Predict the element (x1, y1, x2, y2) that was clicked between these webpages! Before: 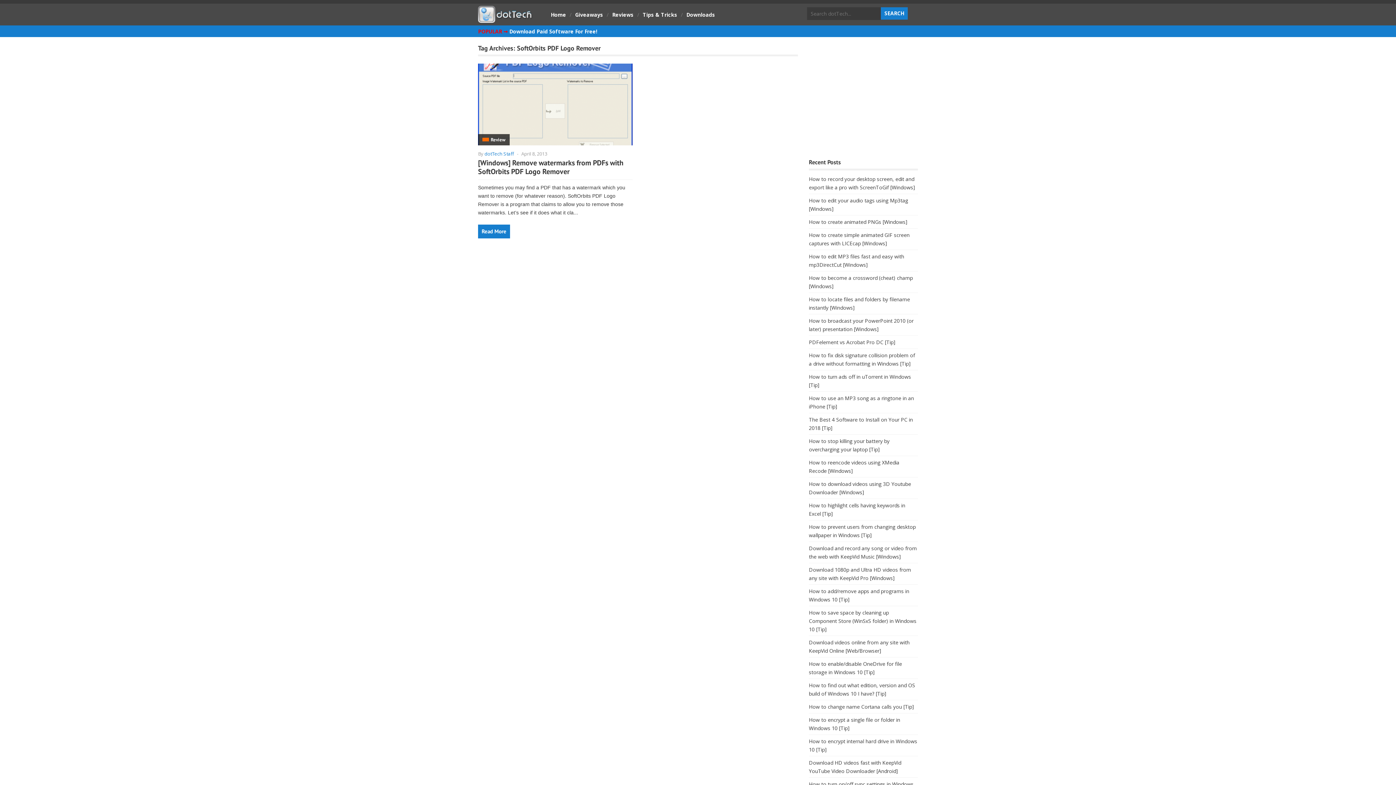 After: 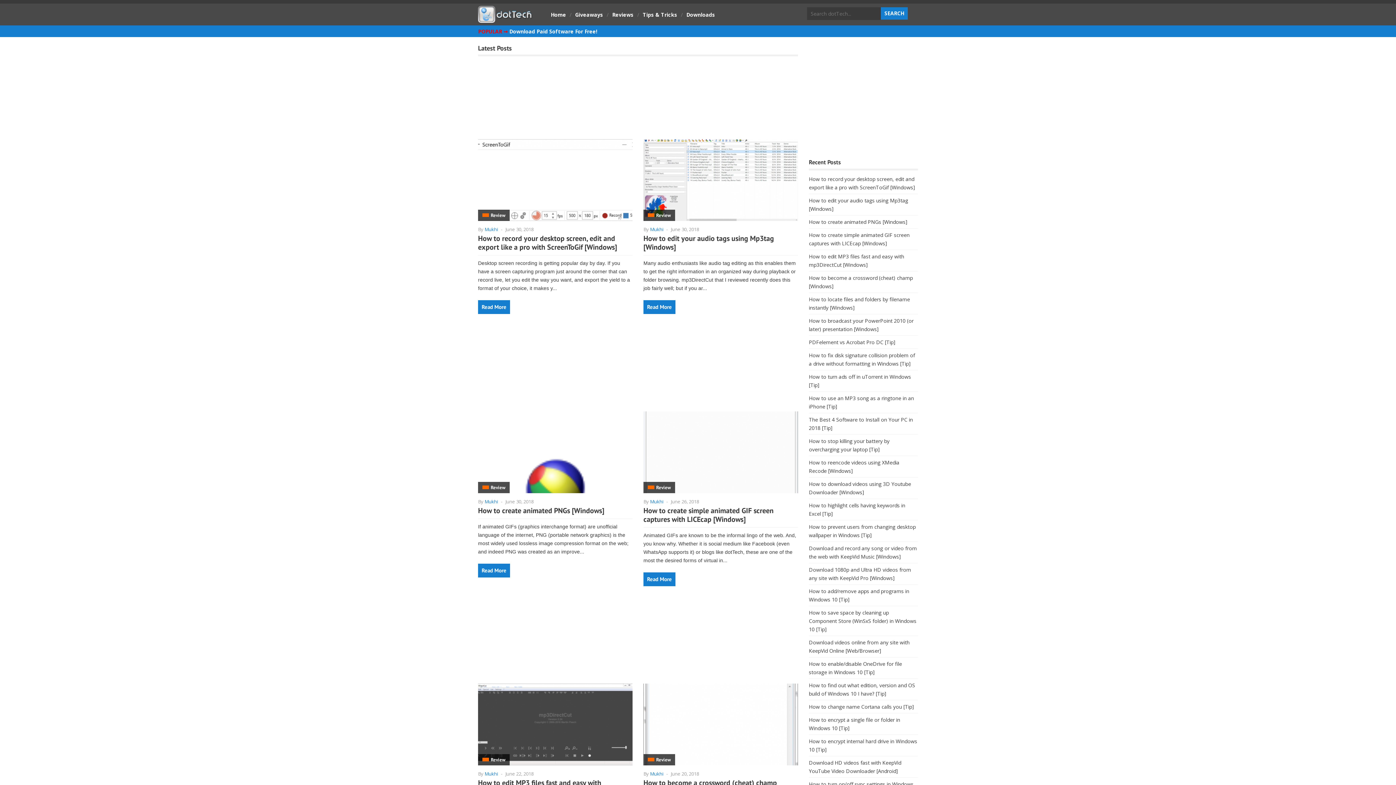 Action: bbox: (478, 11, 532, 26)